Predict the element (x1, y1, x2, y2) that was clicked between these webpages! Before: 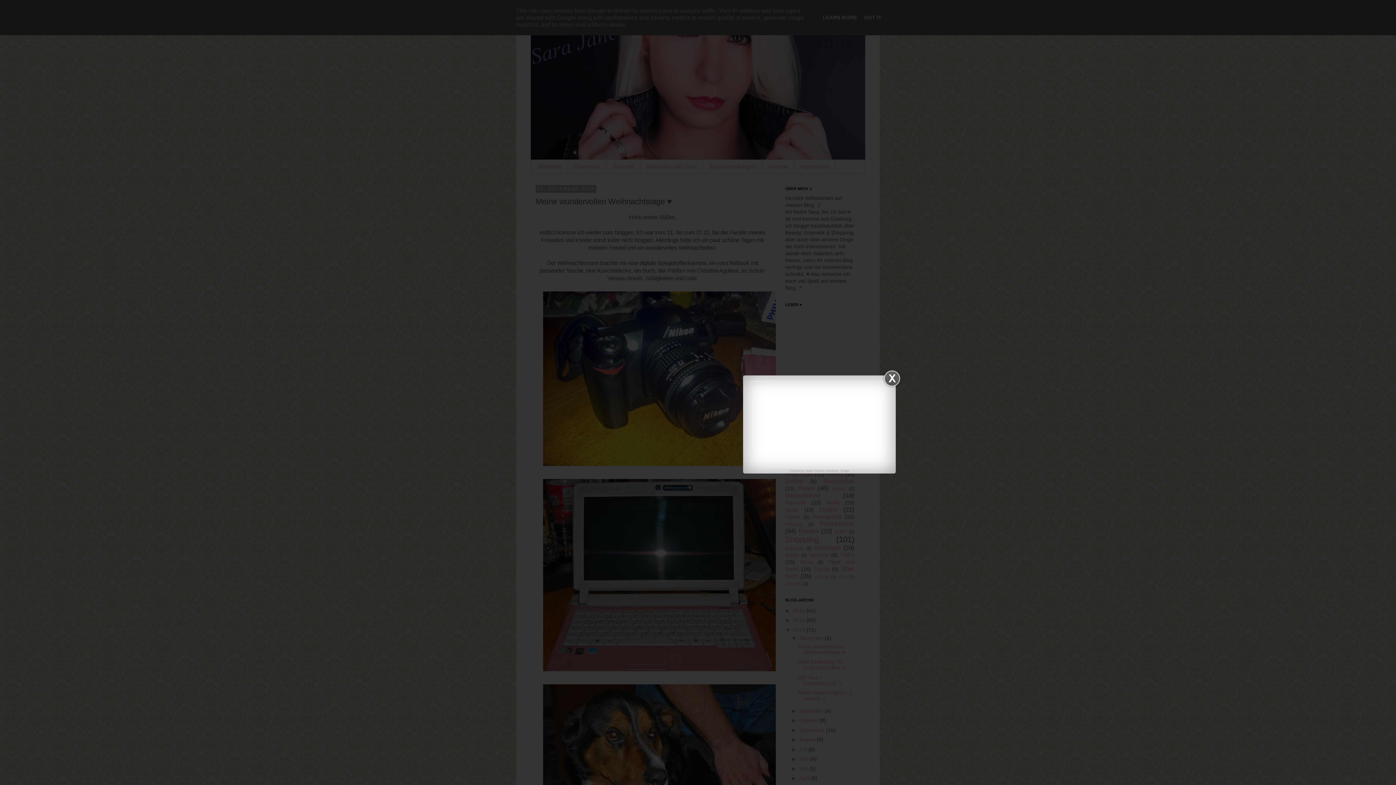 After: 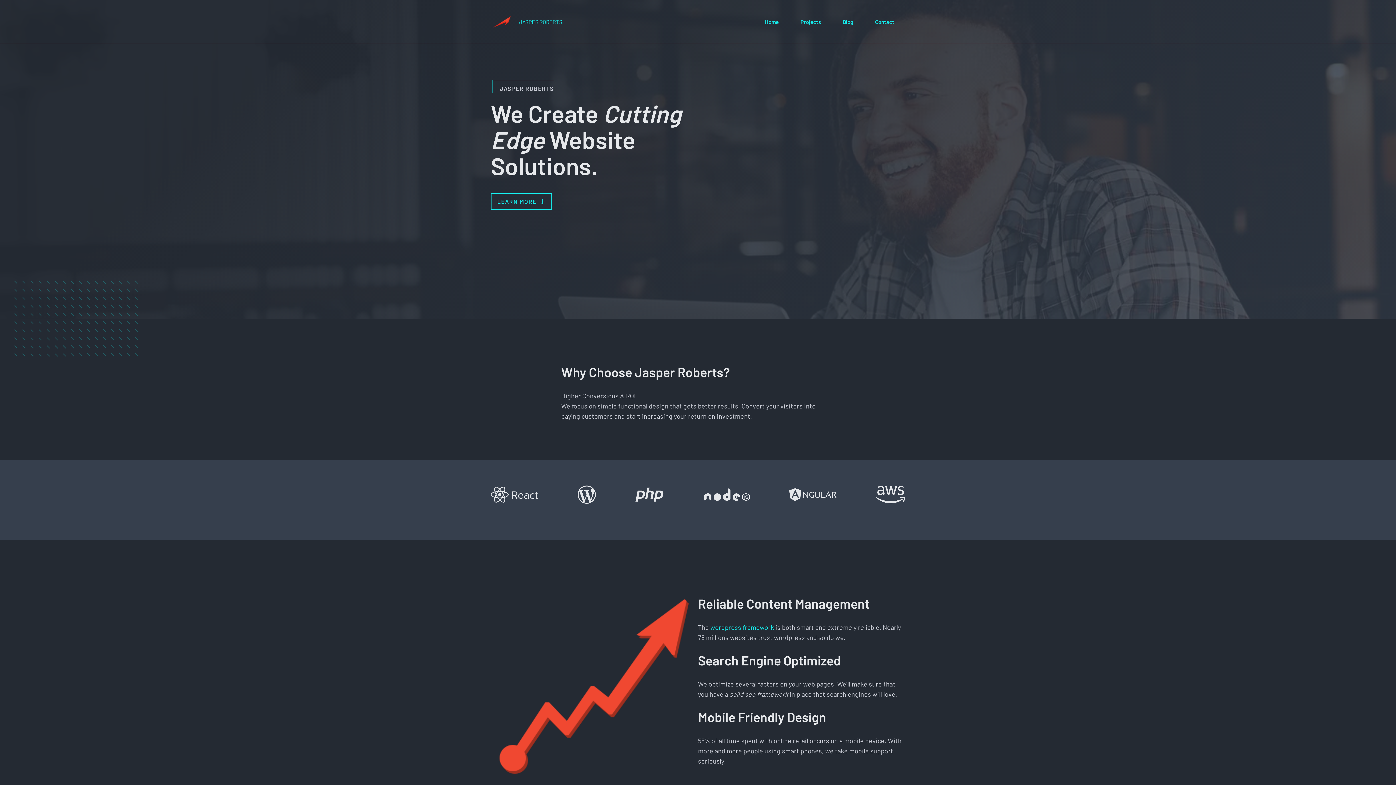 Action: label: Jasper Roberts Consulting bbox: (805, 469, 838, 472)